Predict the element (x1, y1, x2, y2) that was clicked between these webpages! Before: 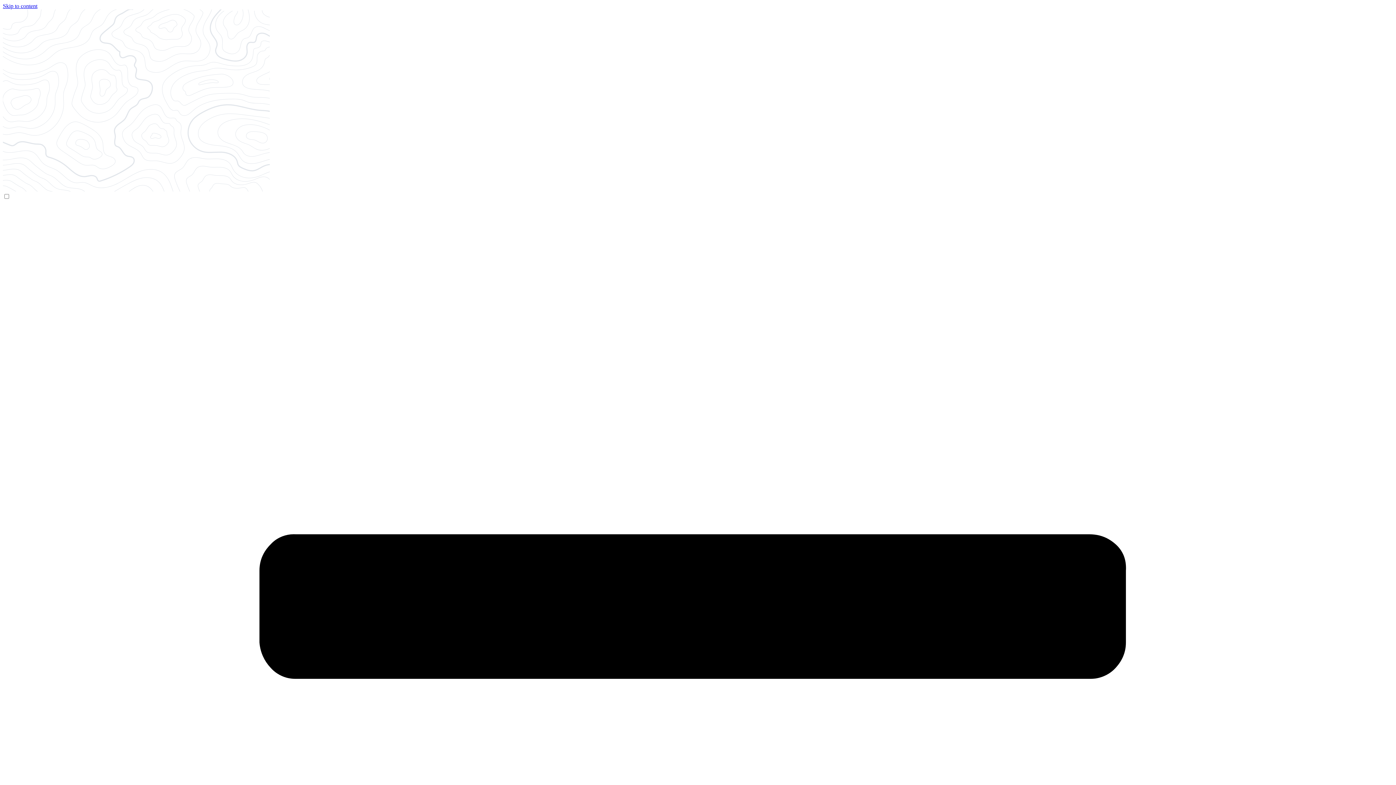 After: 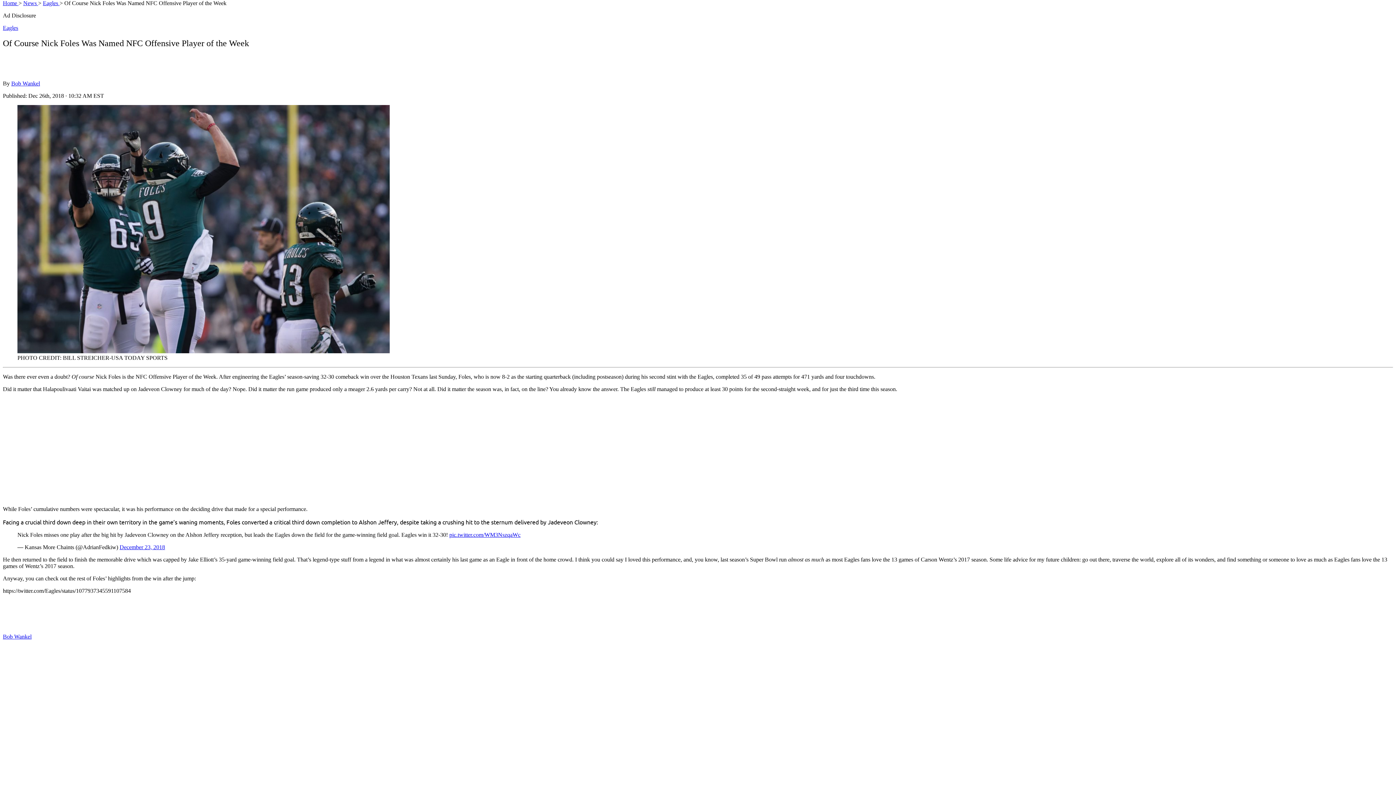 Action: bbox: (2, 2, 37, 9) label: Skip to content